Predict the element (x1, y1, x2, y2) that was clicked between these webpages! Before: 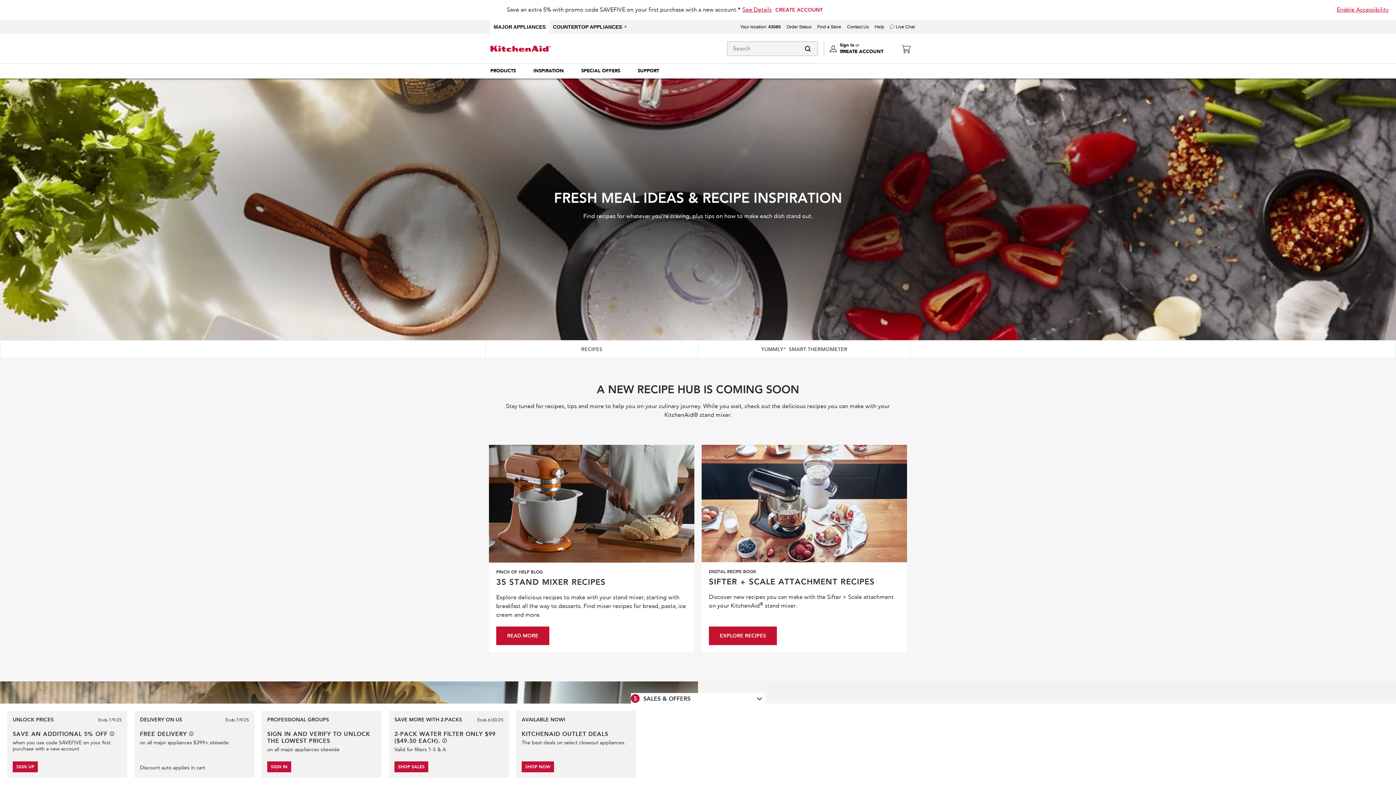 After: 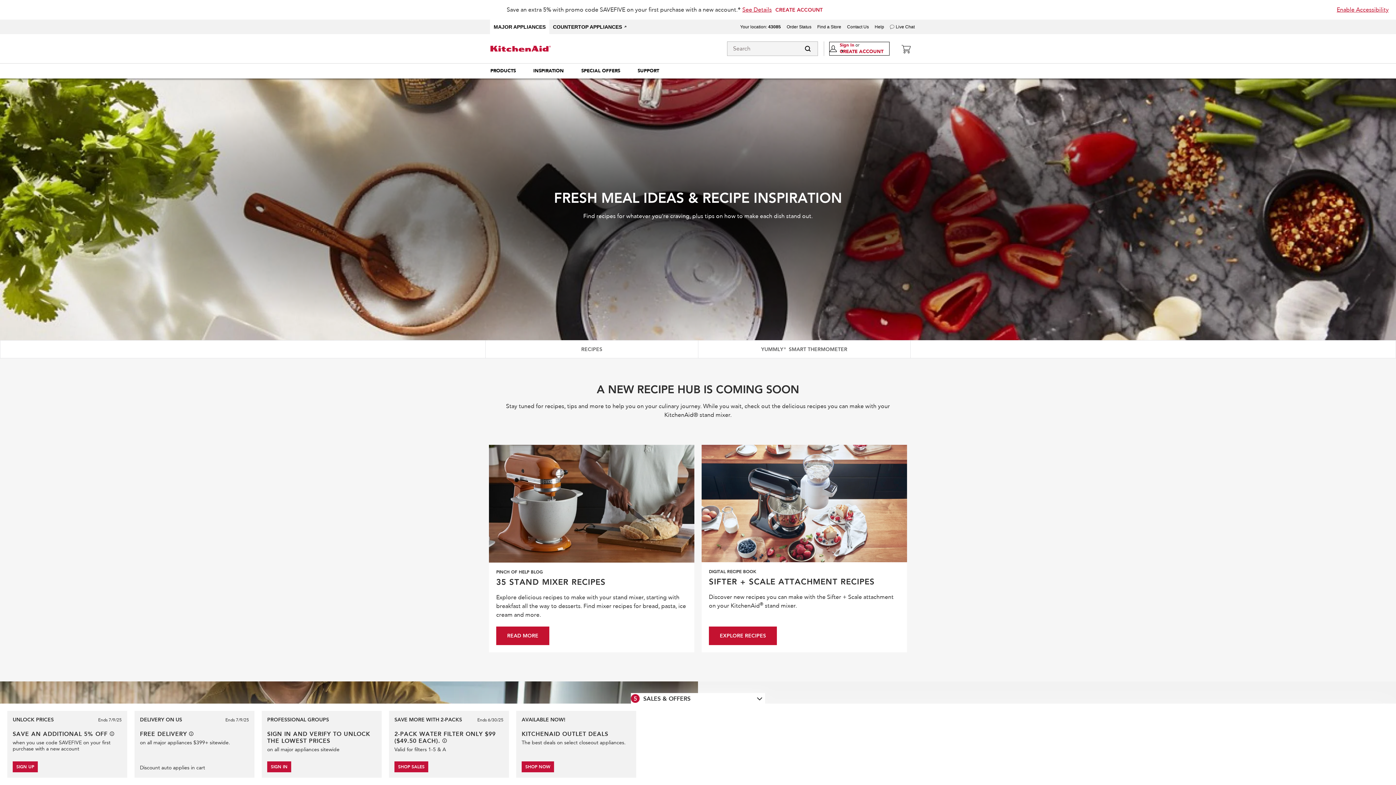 Action: label: Sign In or
CREATE ACCOUNT bbox: (829, 42, 889, 55)